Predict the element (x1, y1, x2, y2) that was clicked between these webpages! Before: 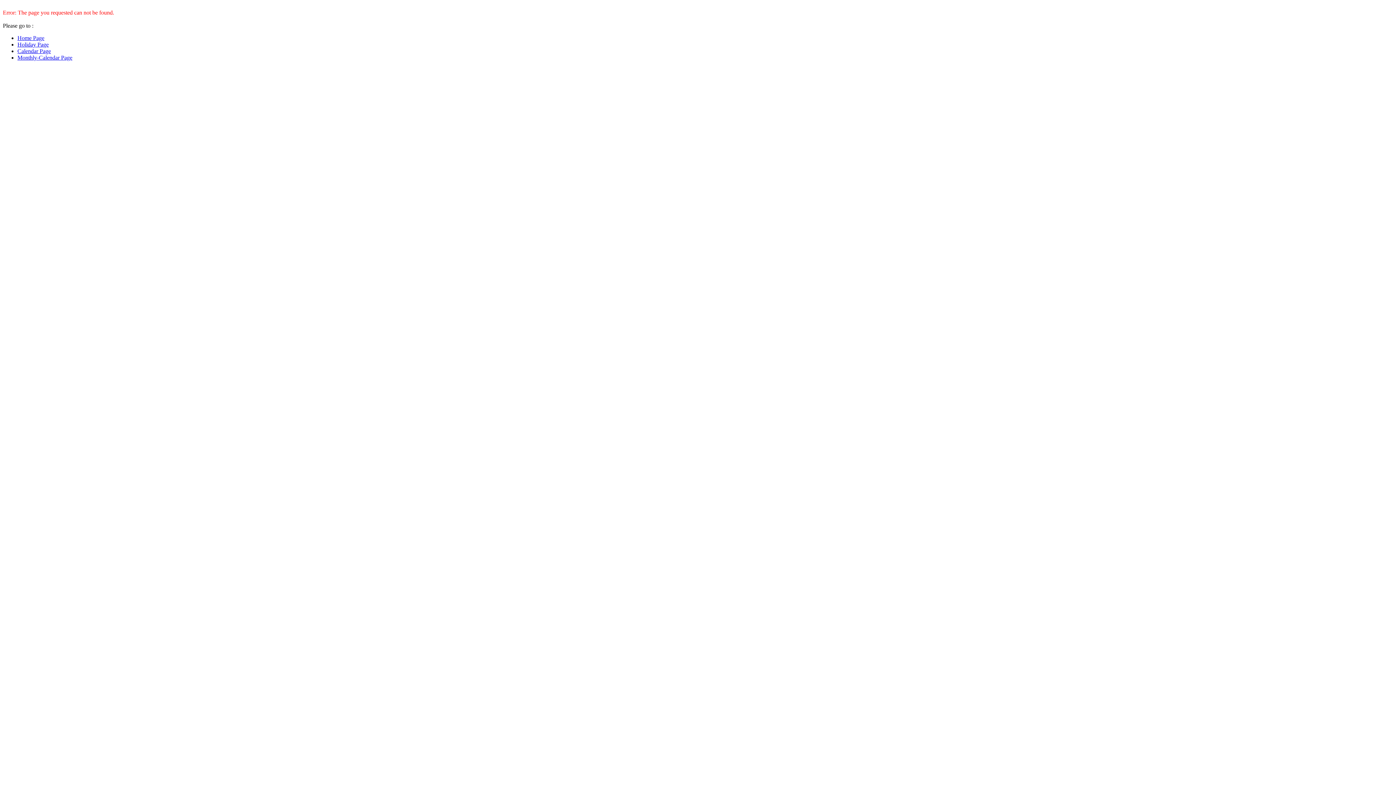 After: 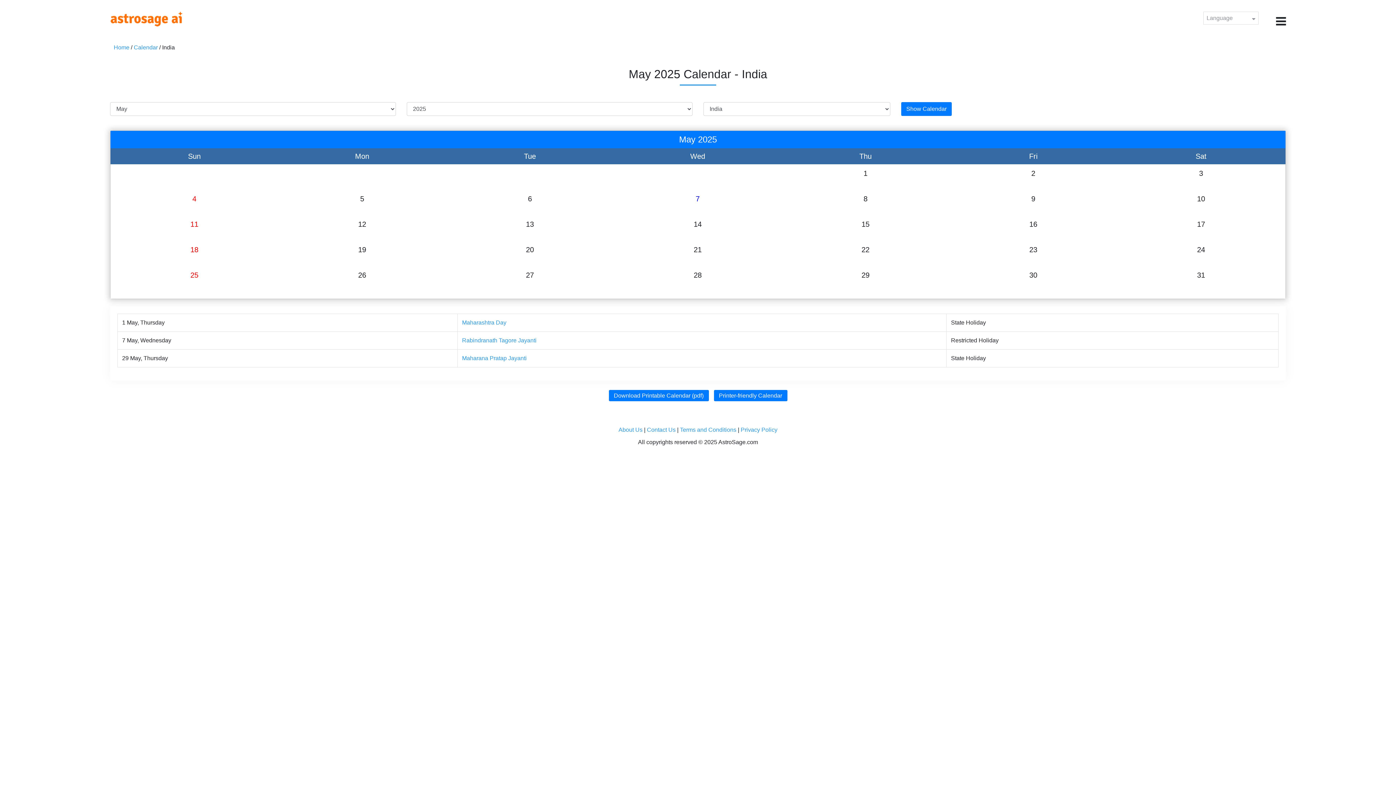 Action: bbox: (17, 54, 72, 60) label: Monthly-Calendar Page